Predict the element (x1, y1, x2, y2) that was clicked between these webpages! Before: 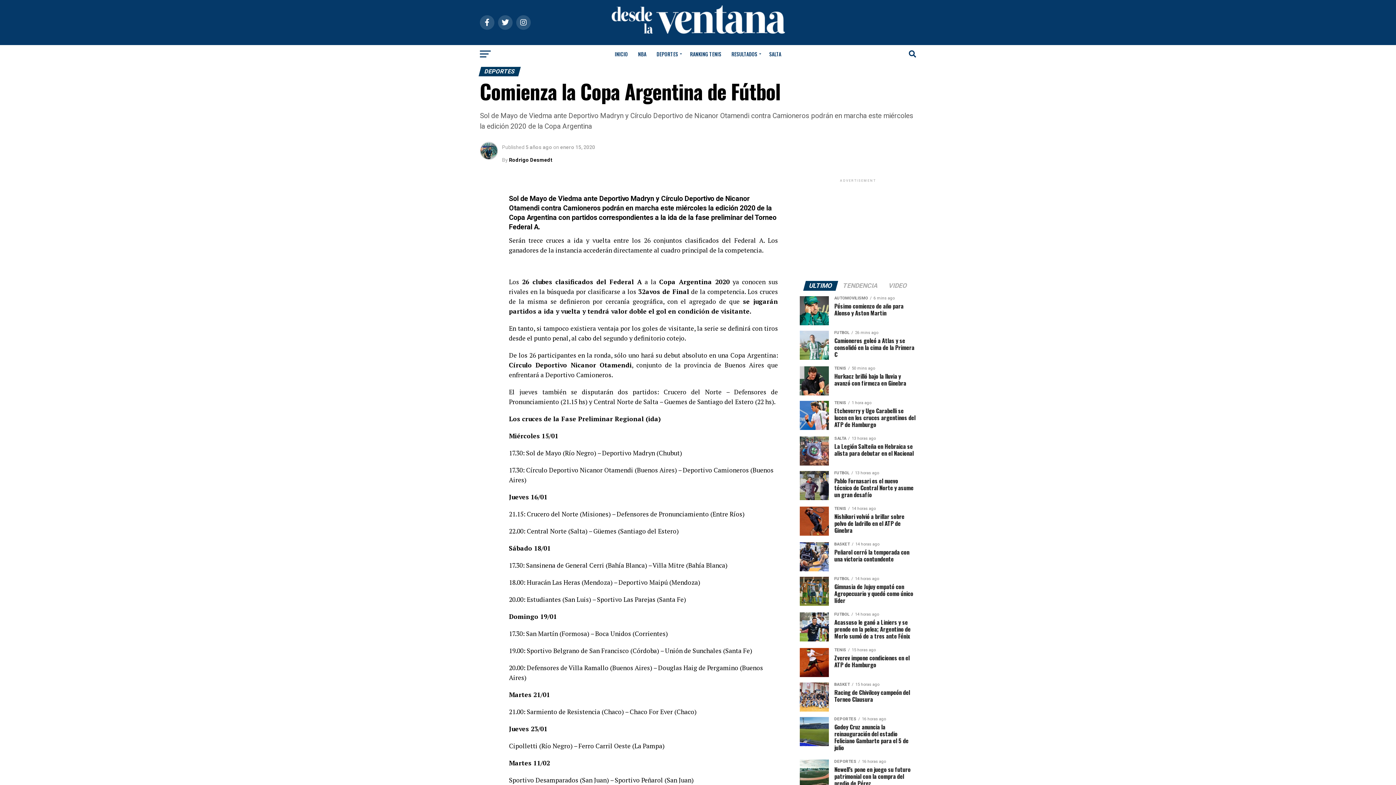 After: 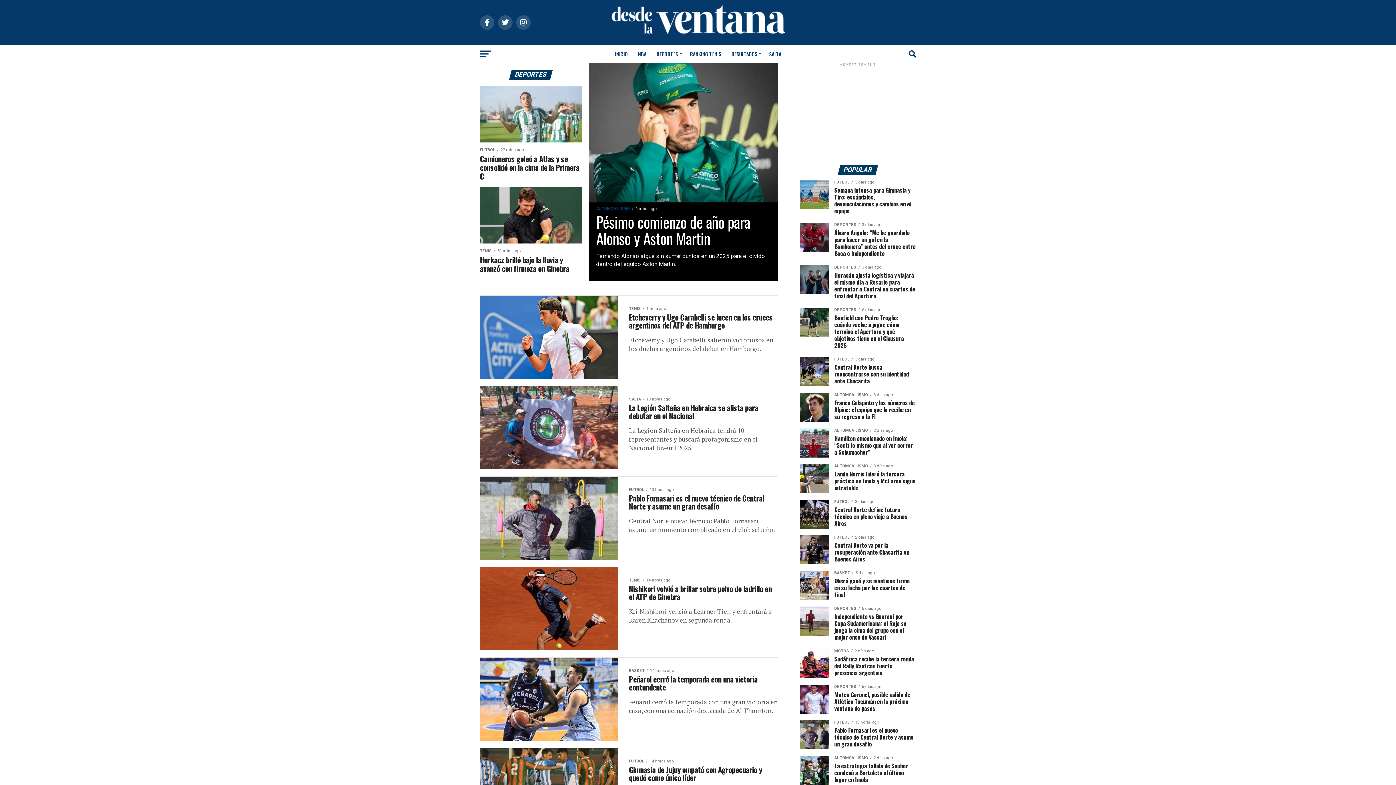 Action: bbox: (652, 45, 684, 63) label: DEPORTES